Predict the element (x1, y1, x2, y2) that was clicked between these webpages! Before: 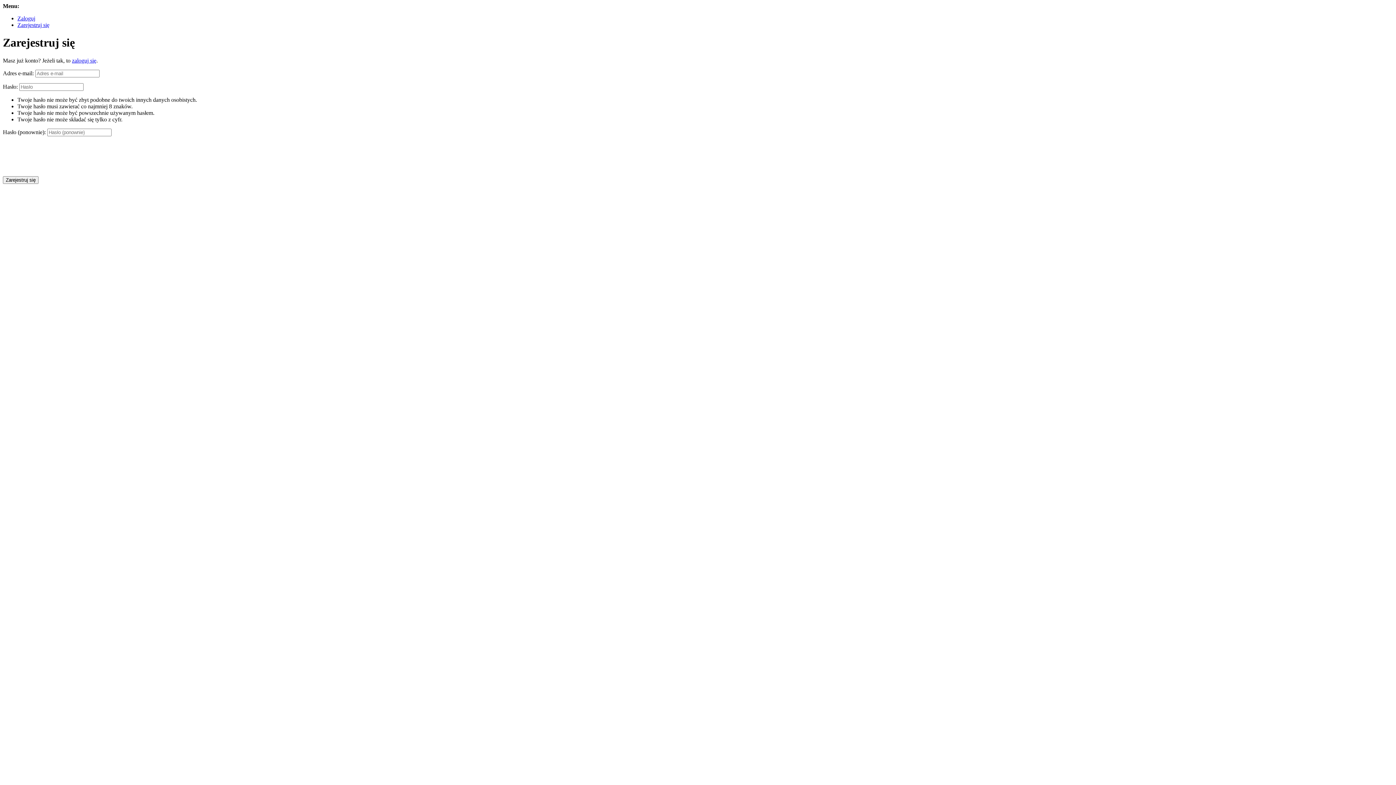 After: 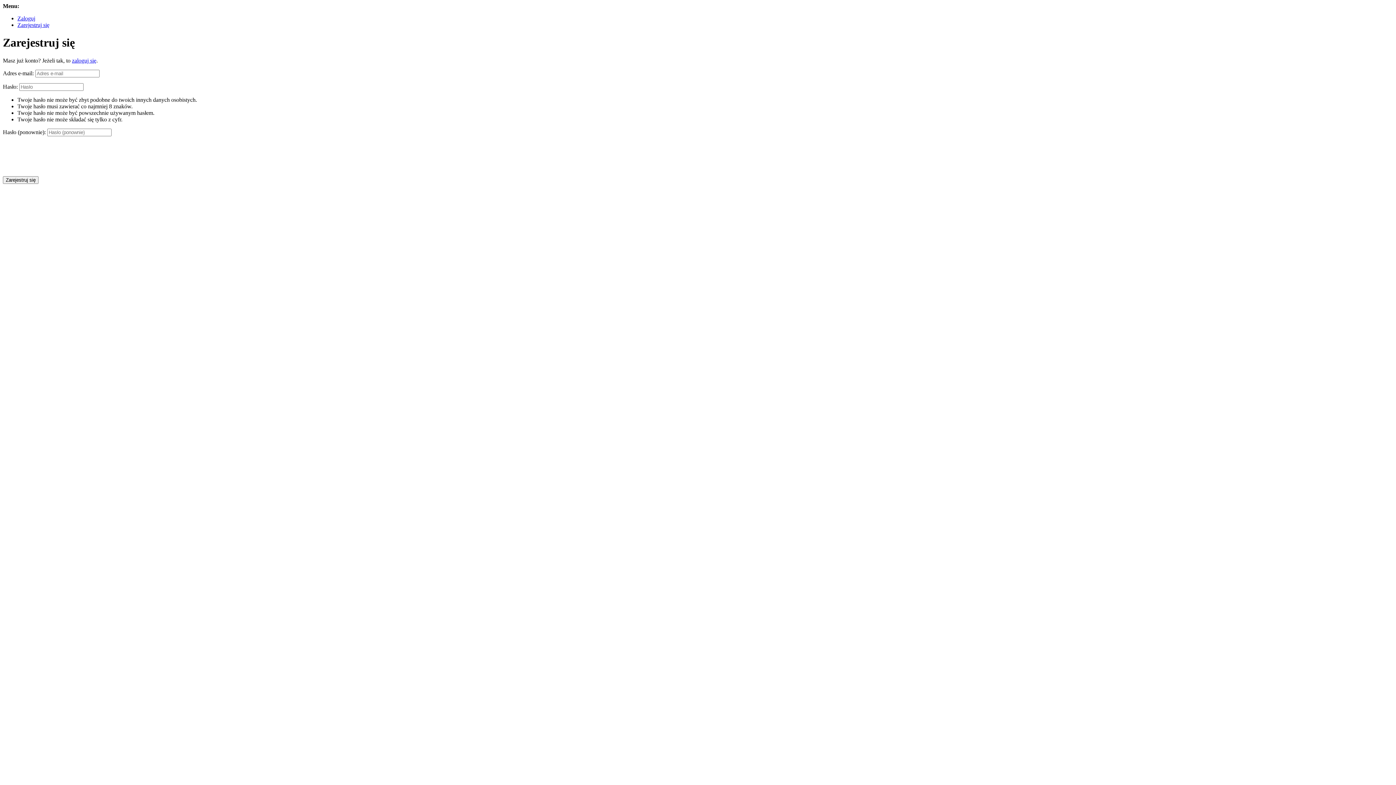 Action: bbox: (17, 21, 49, 28) label: Zarejestruj się